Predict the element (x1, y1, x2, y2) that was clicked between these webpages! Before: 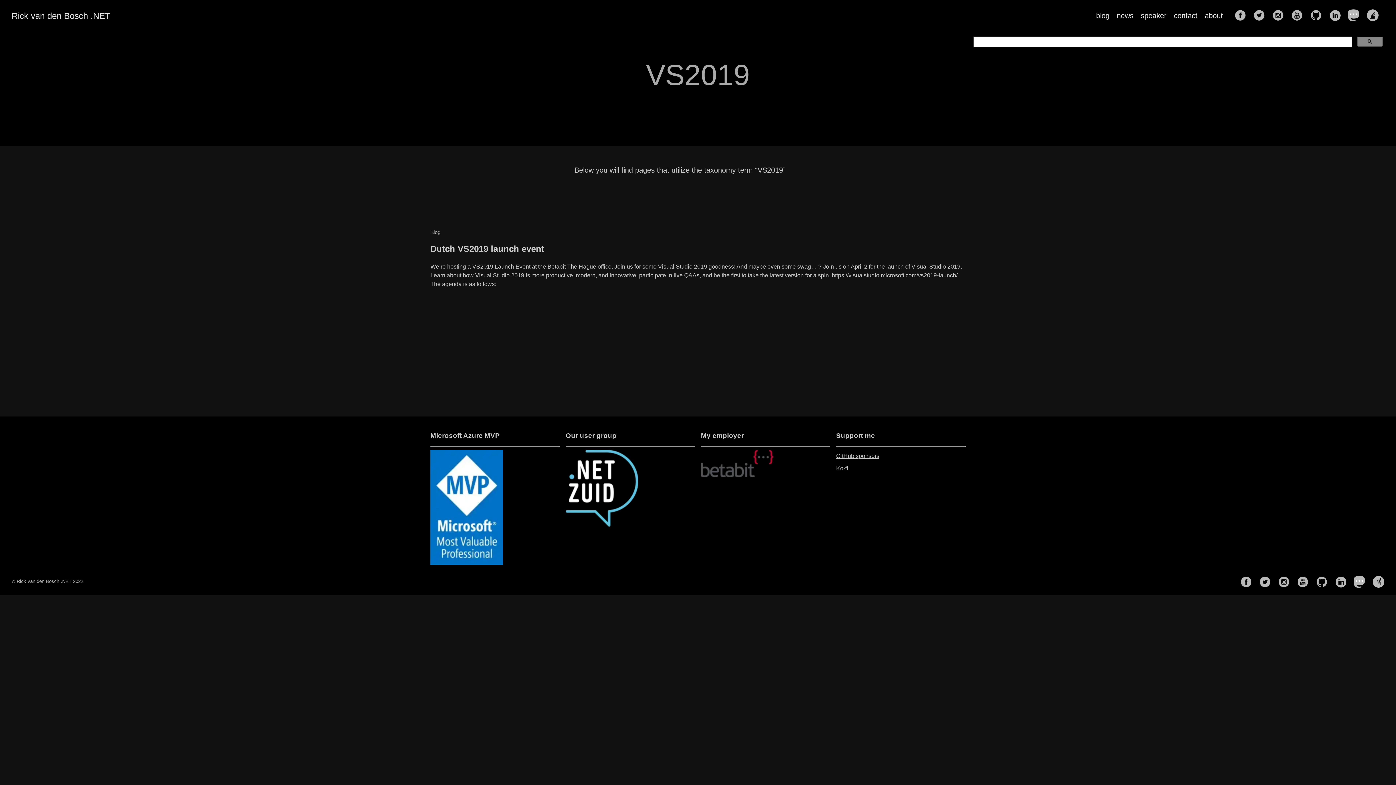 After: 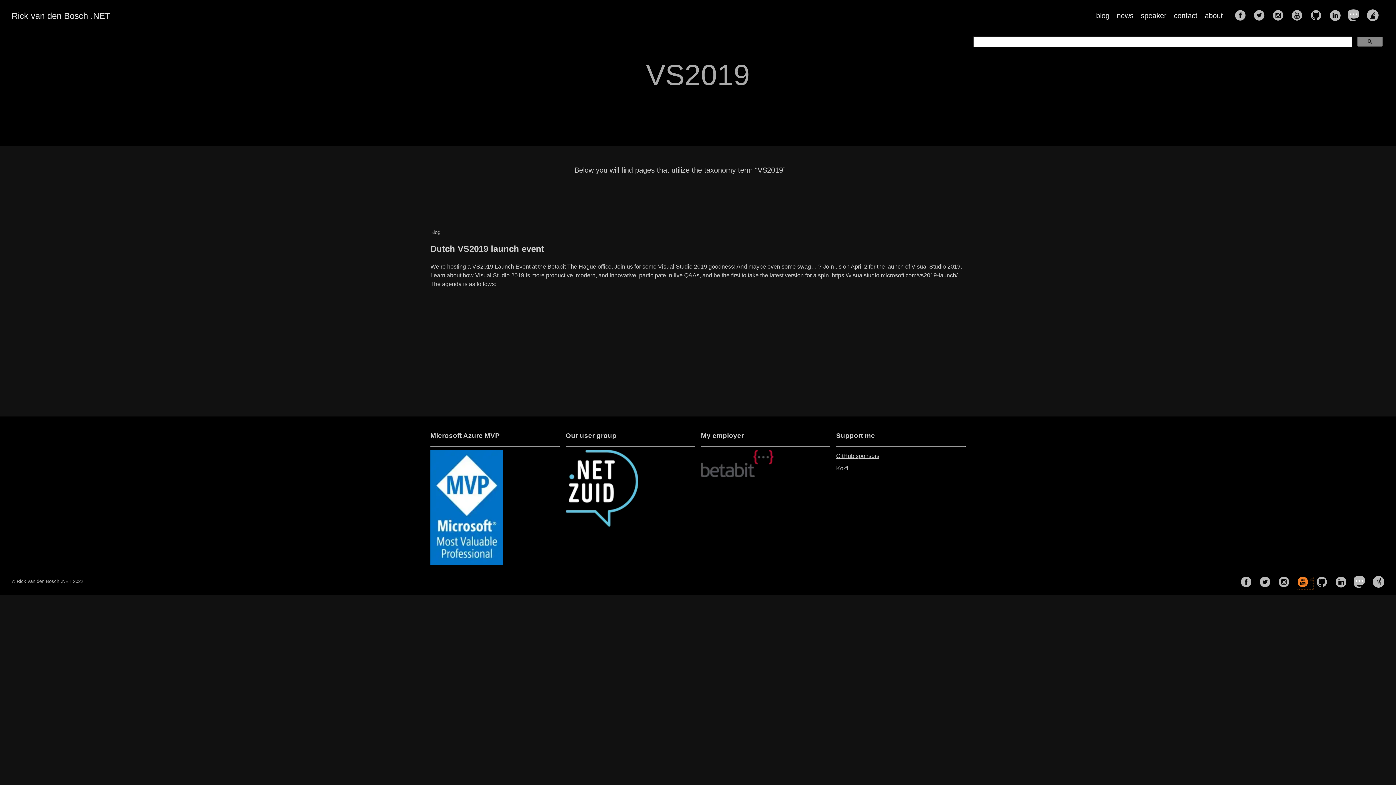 Action: label: follow on YouTube——Opens in a new window bbox: (1297, 576, 1313, 589)